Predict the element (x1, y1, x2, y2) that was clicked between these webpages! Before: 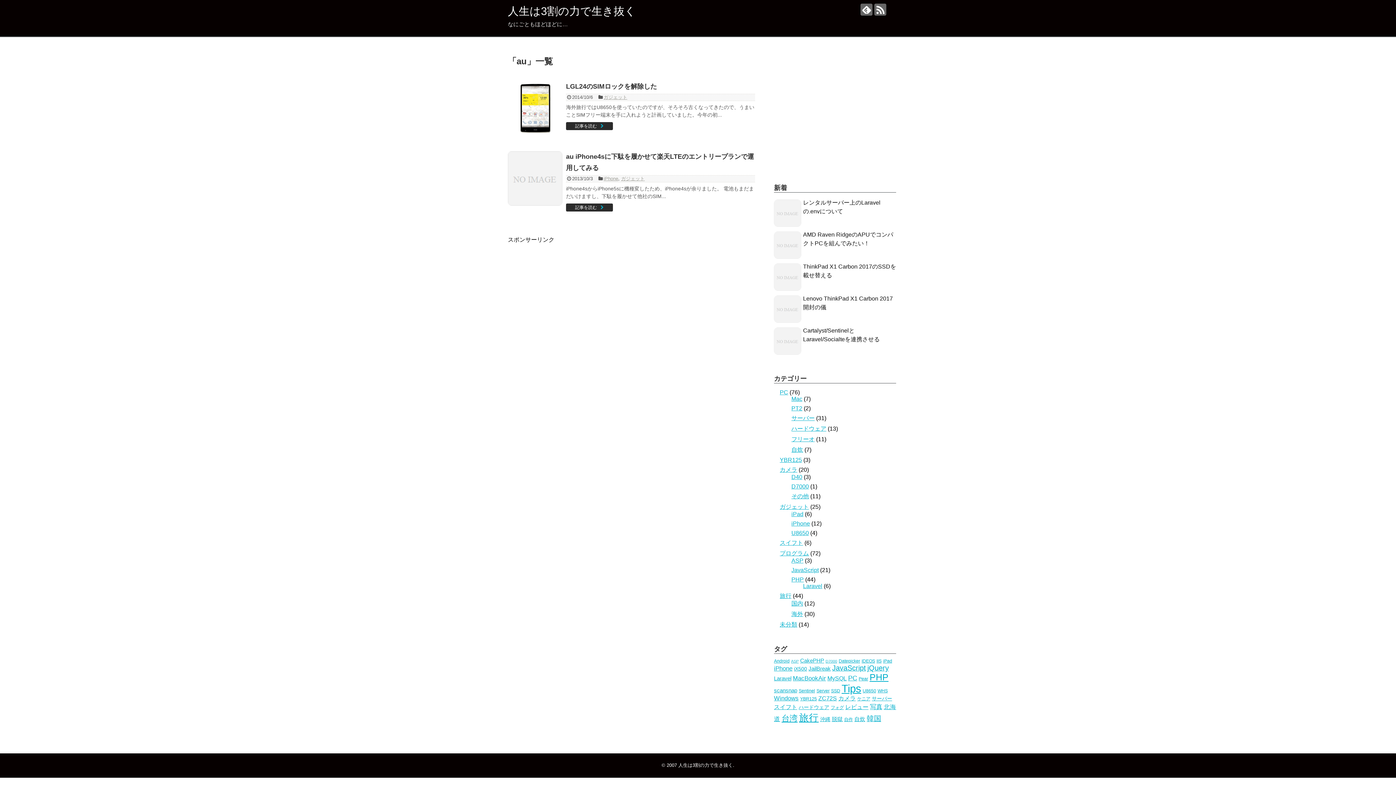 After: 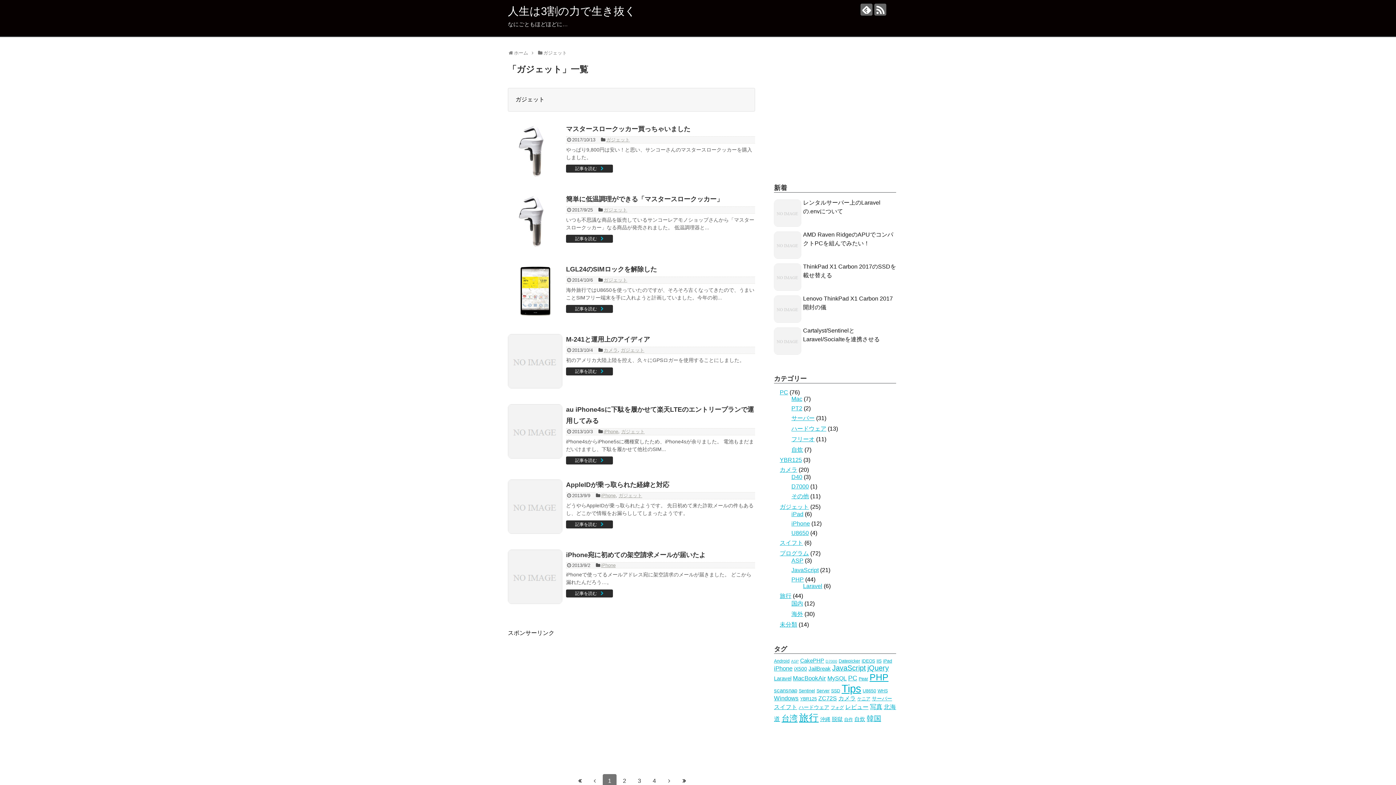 Action: bbox: (780, 504, 809, 510) label: ガジェット